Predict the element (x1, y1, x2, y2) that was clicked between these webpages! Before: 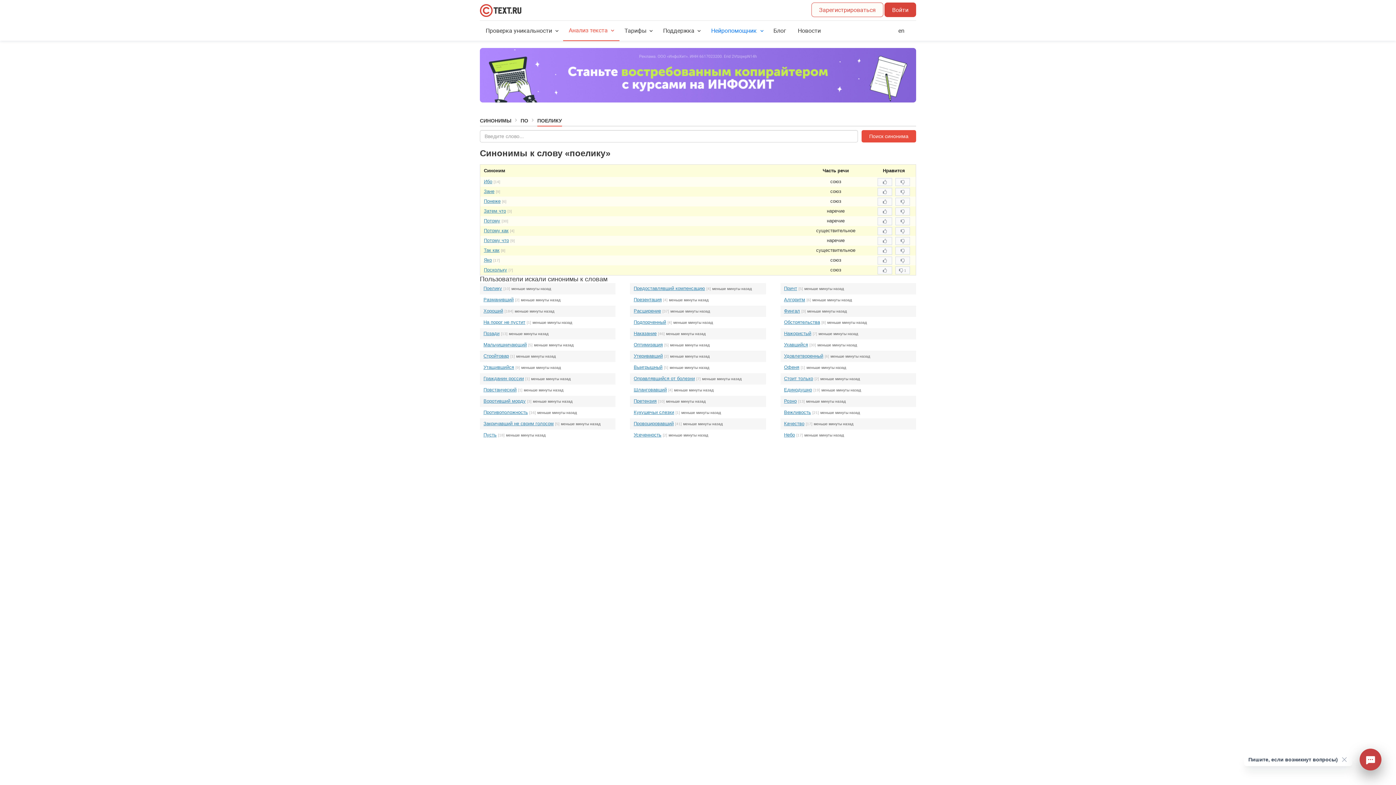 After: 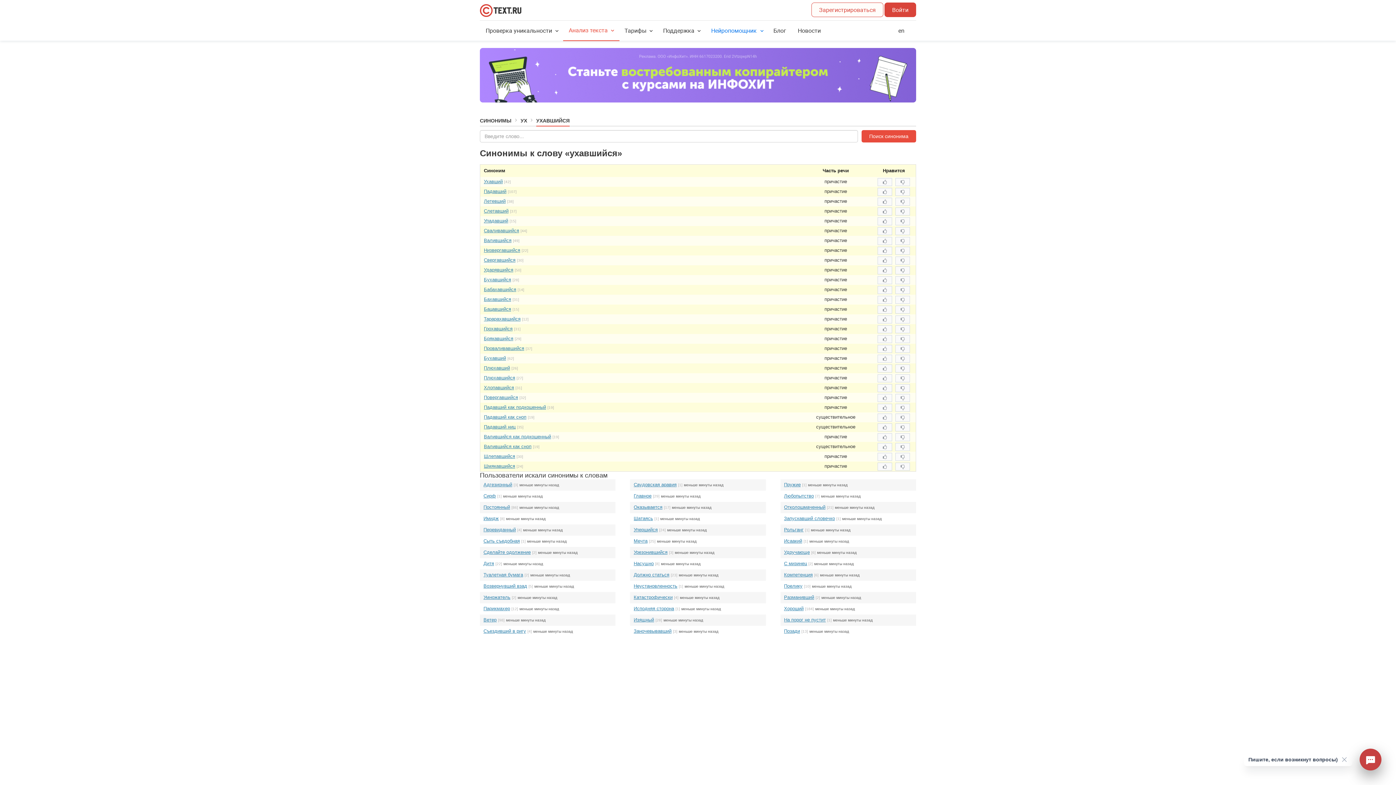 Action: bbox: (784, 342, 808, 347) label: Ухавшийся